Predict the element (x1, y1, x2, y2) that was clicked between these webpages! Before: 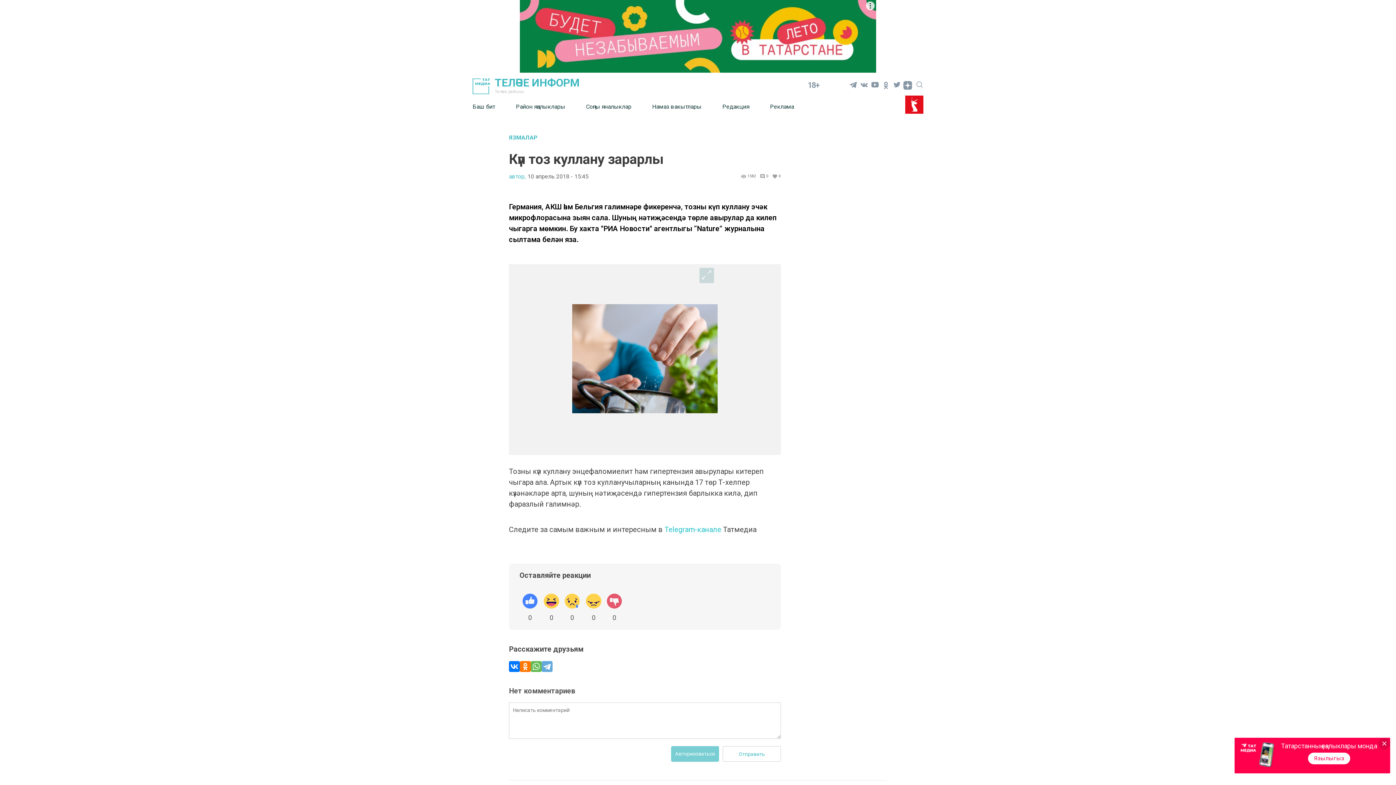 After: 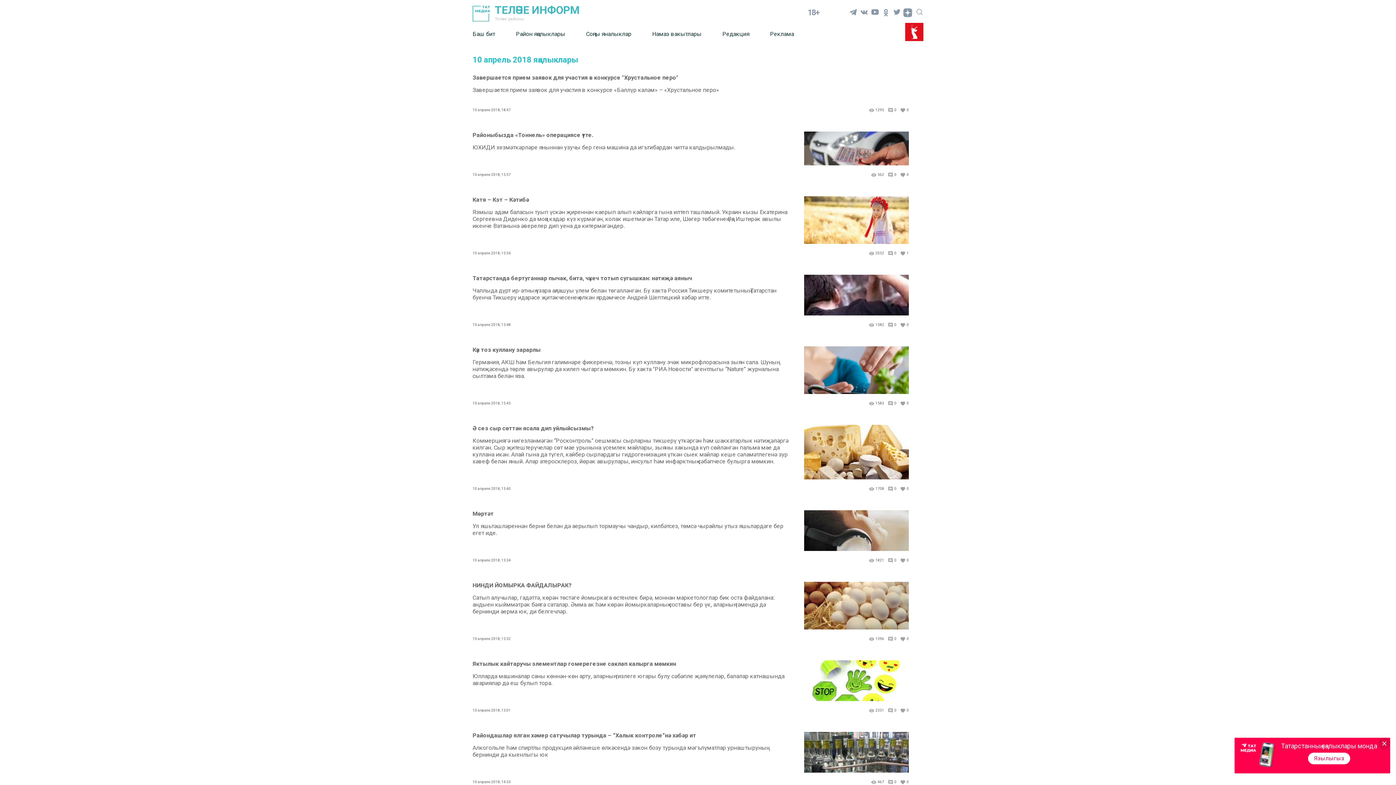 Action: label: 10 апрель 2018 - 15:45 bbox: (527, 173, 588, 179)